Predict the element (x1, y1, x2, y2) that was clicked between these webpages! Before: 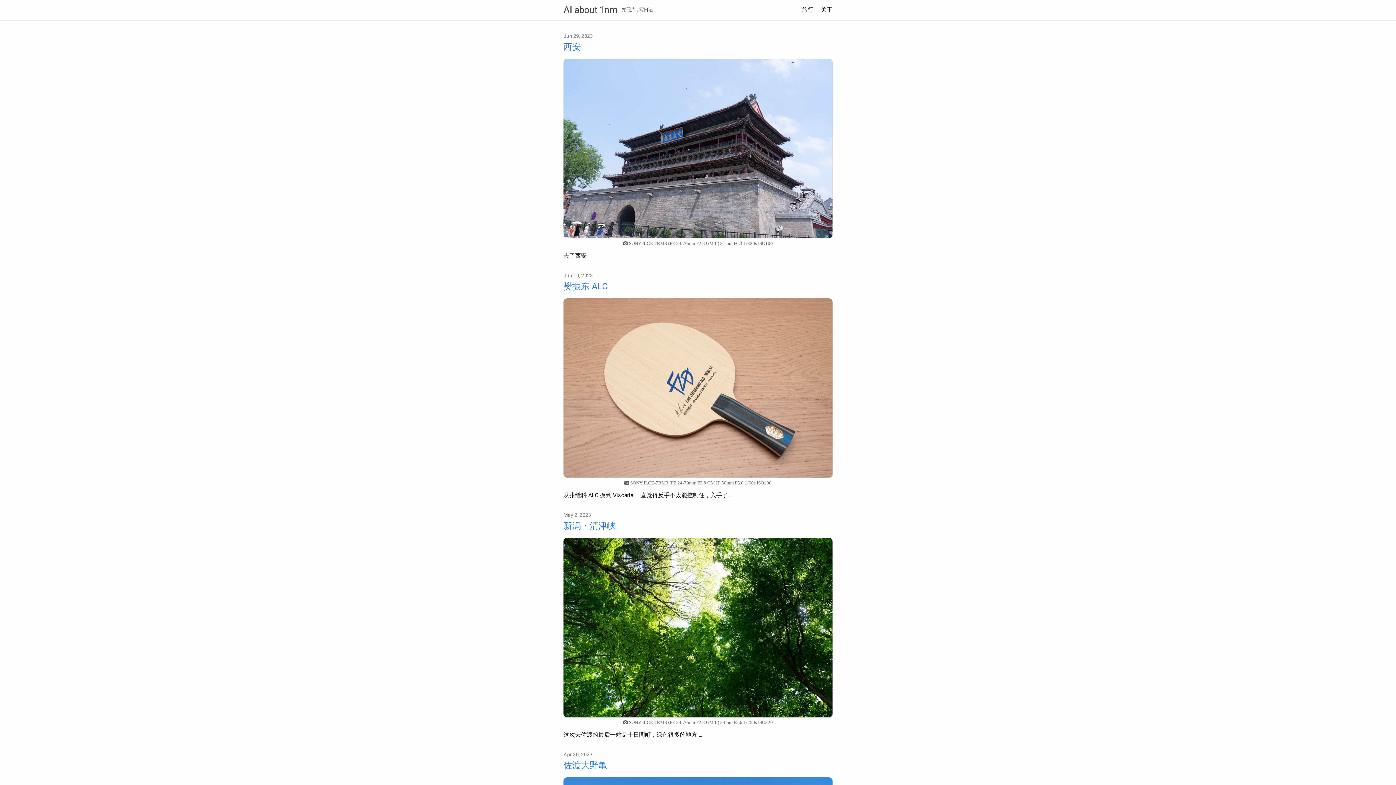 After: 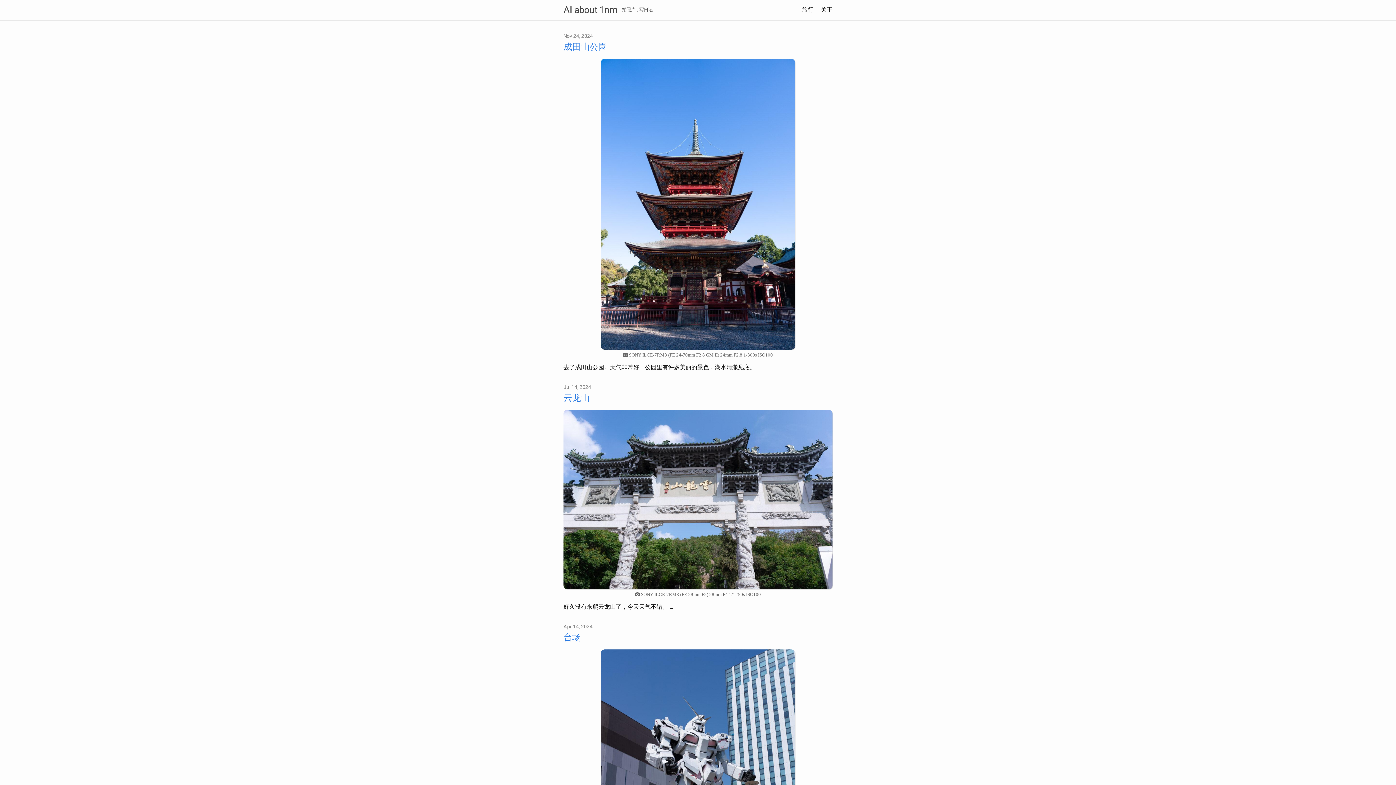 Action: bbox: (563, 0, 617, 19) label: All about 1nm